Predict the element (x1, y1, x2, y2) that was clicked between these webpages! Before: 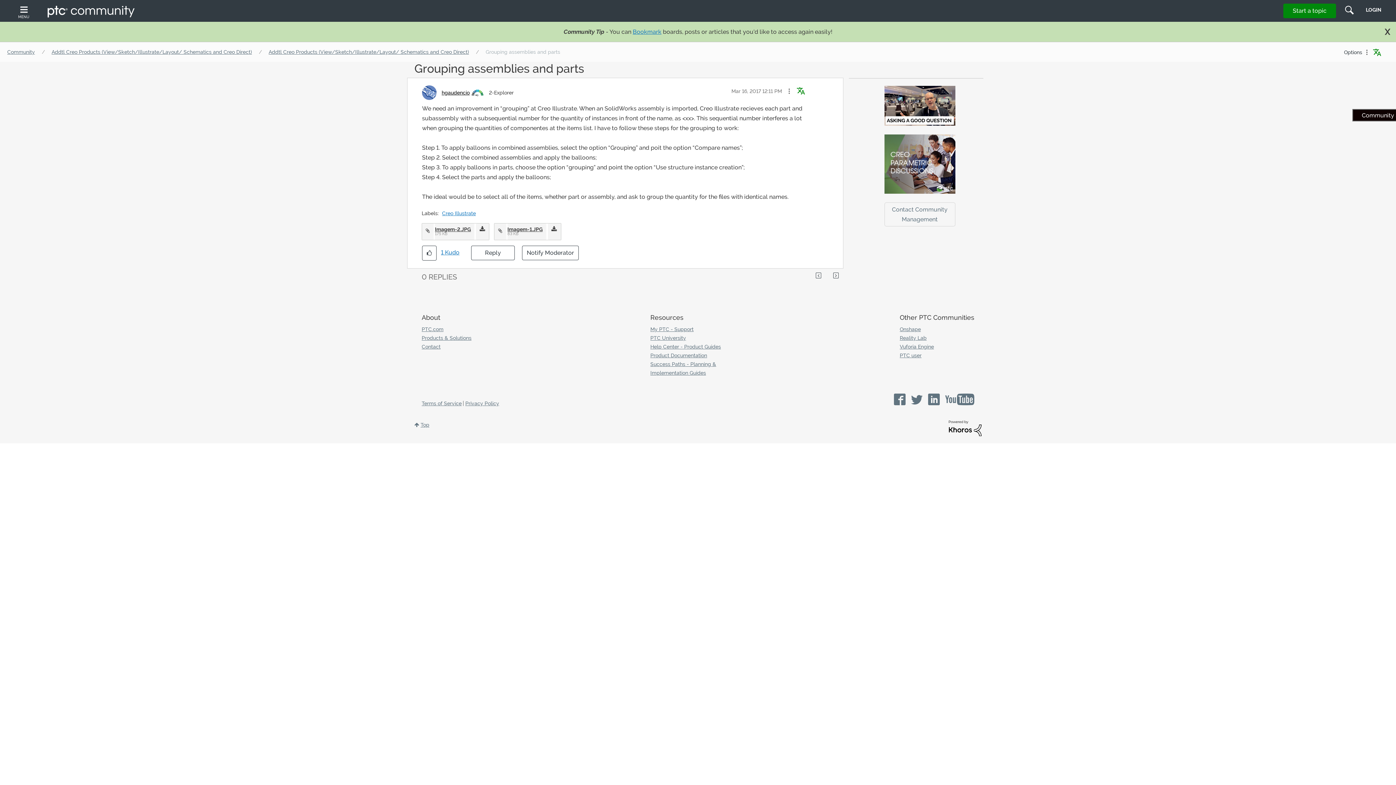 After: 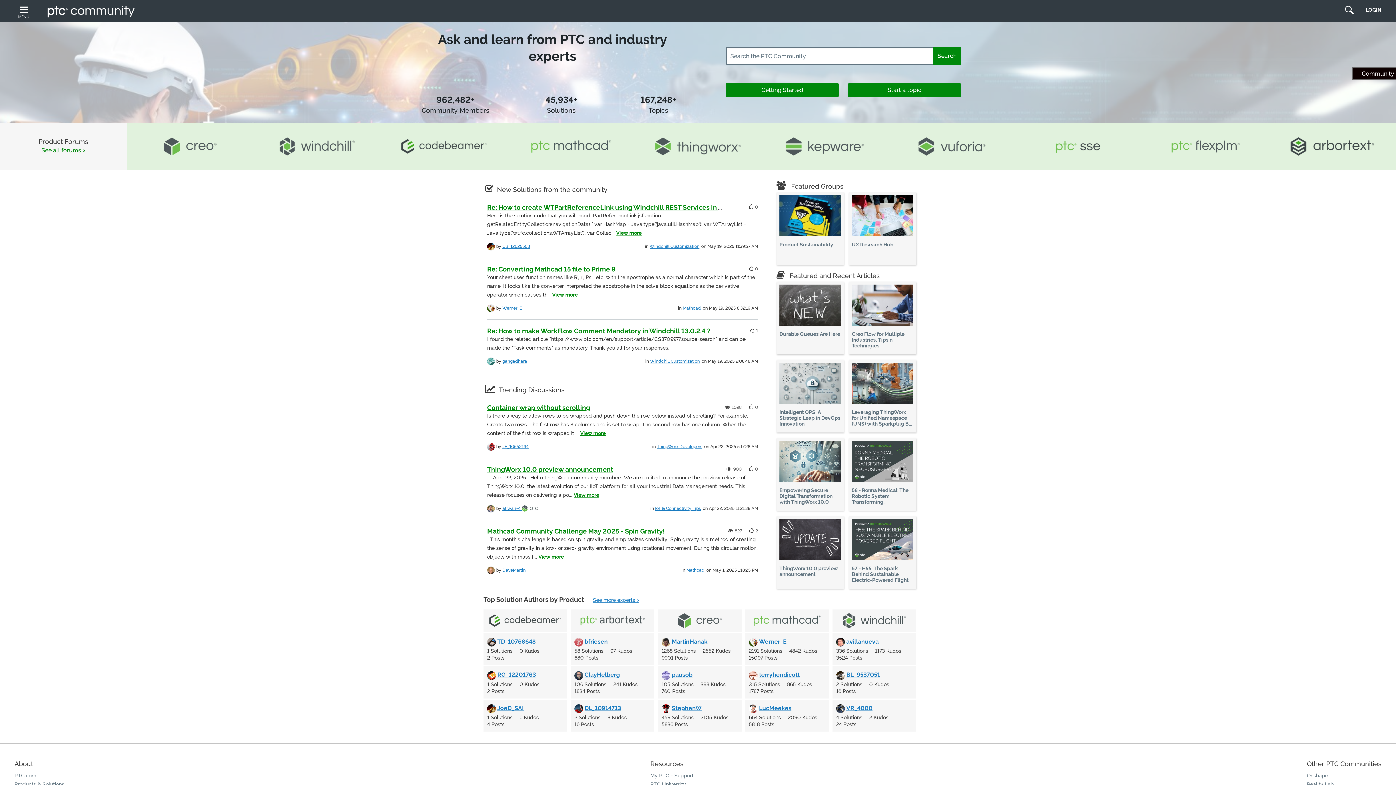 Action: bbox: (3, 49, 38, 54) label: Community